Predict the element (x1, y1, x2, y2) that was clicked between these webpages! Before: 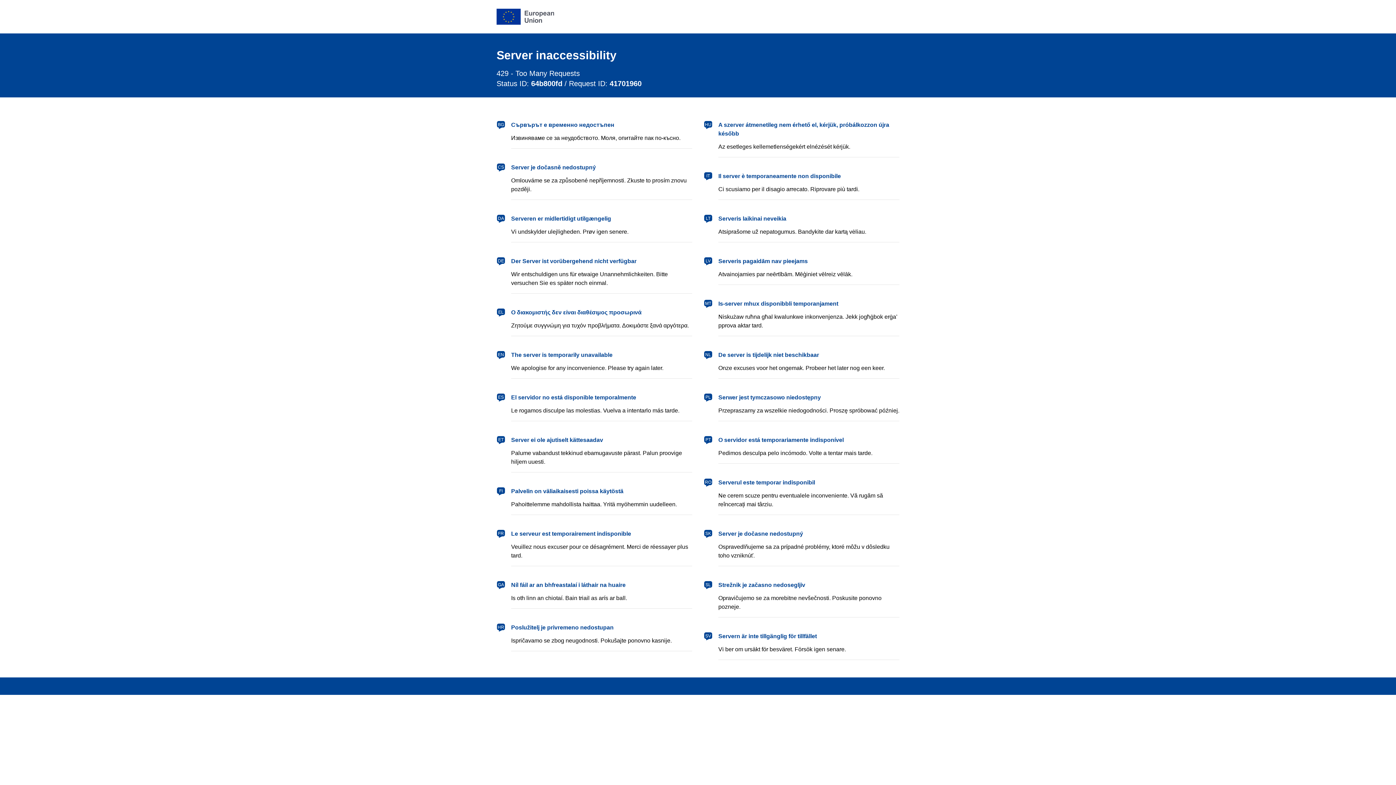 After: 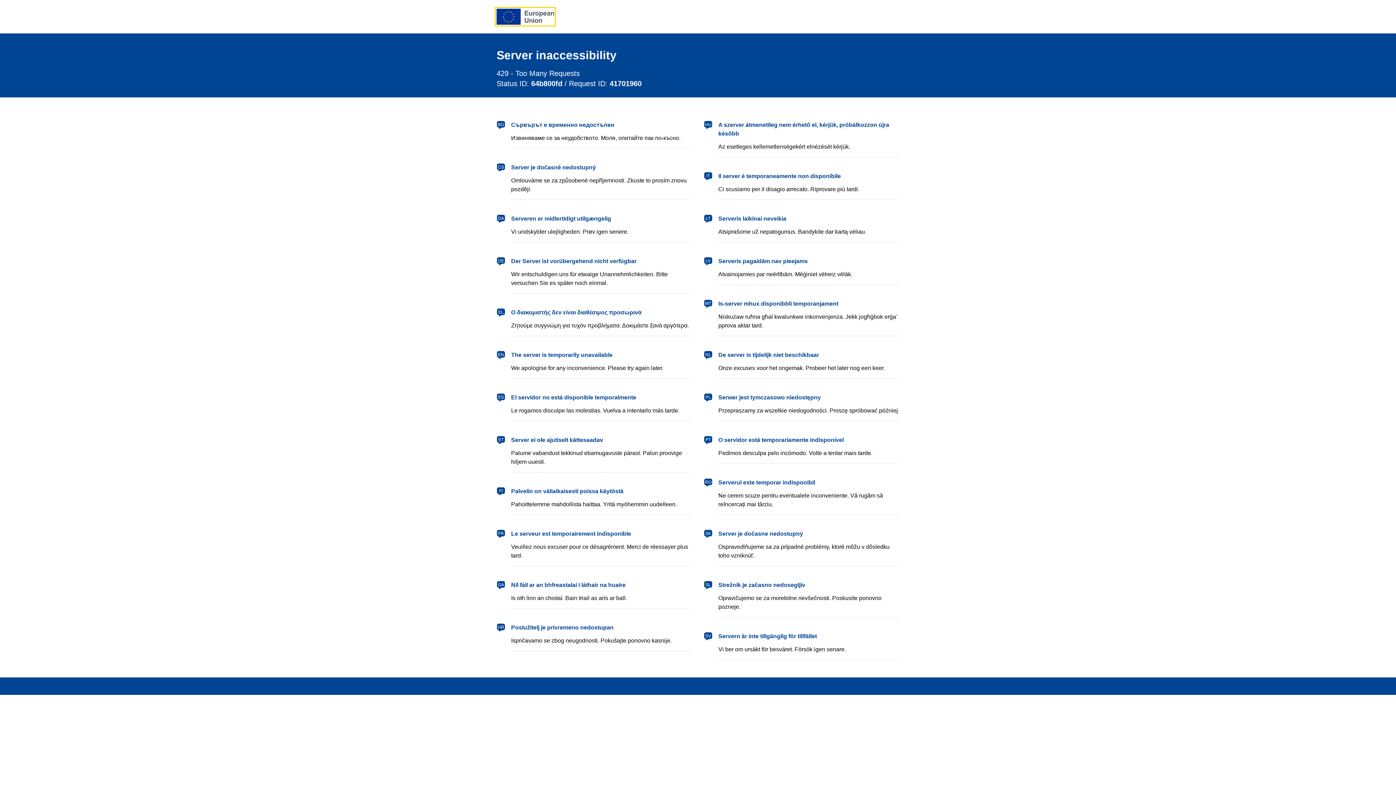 Action: label: European Union bbox: (496, 8, 554, 24)